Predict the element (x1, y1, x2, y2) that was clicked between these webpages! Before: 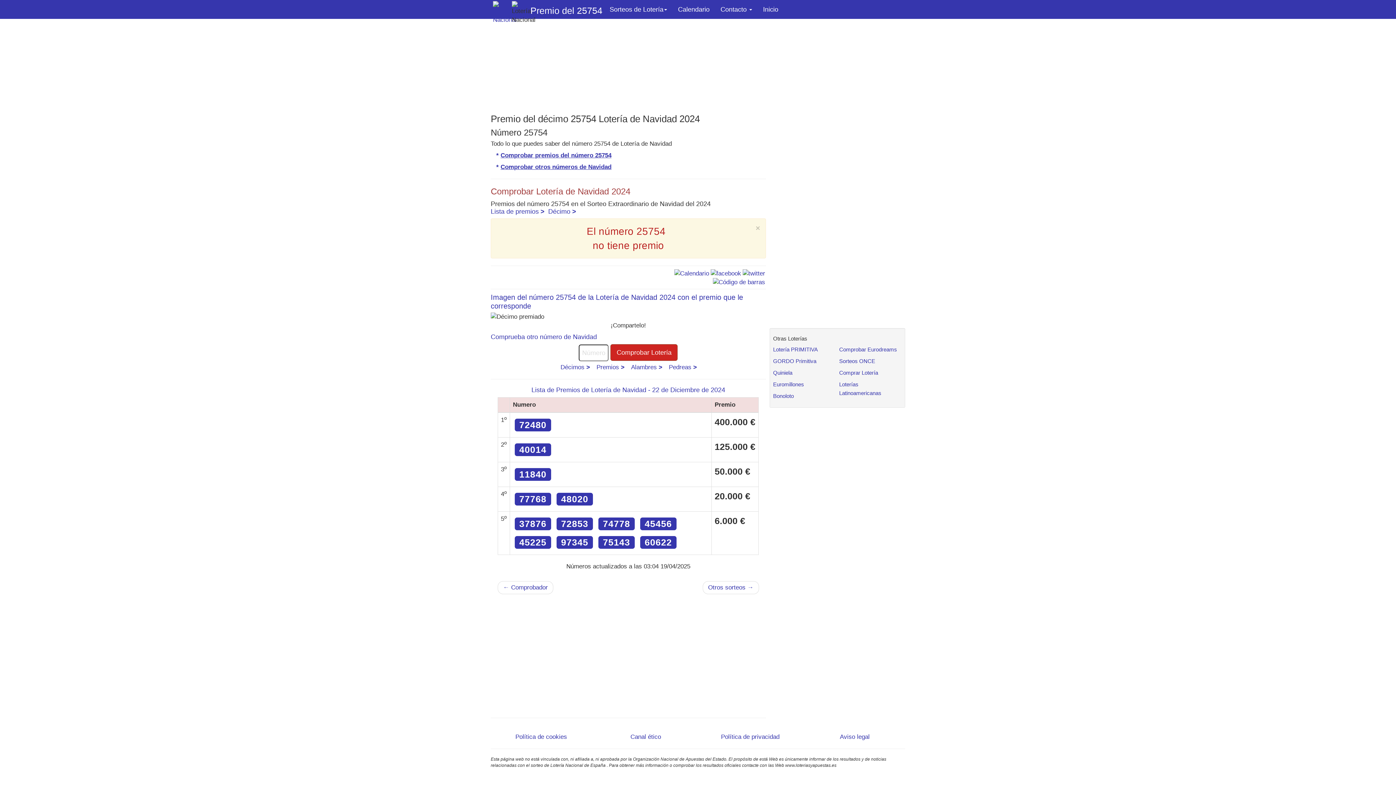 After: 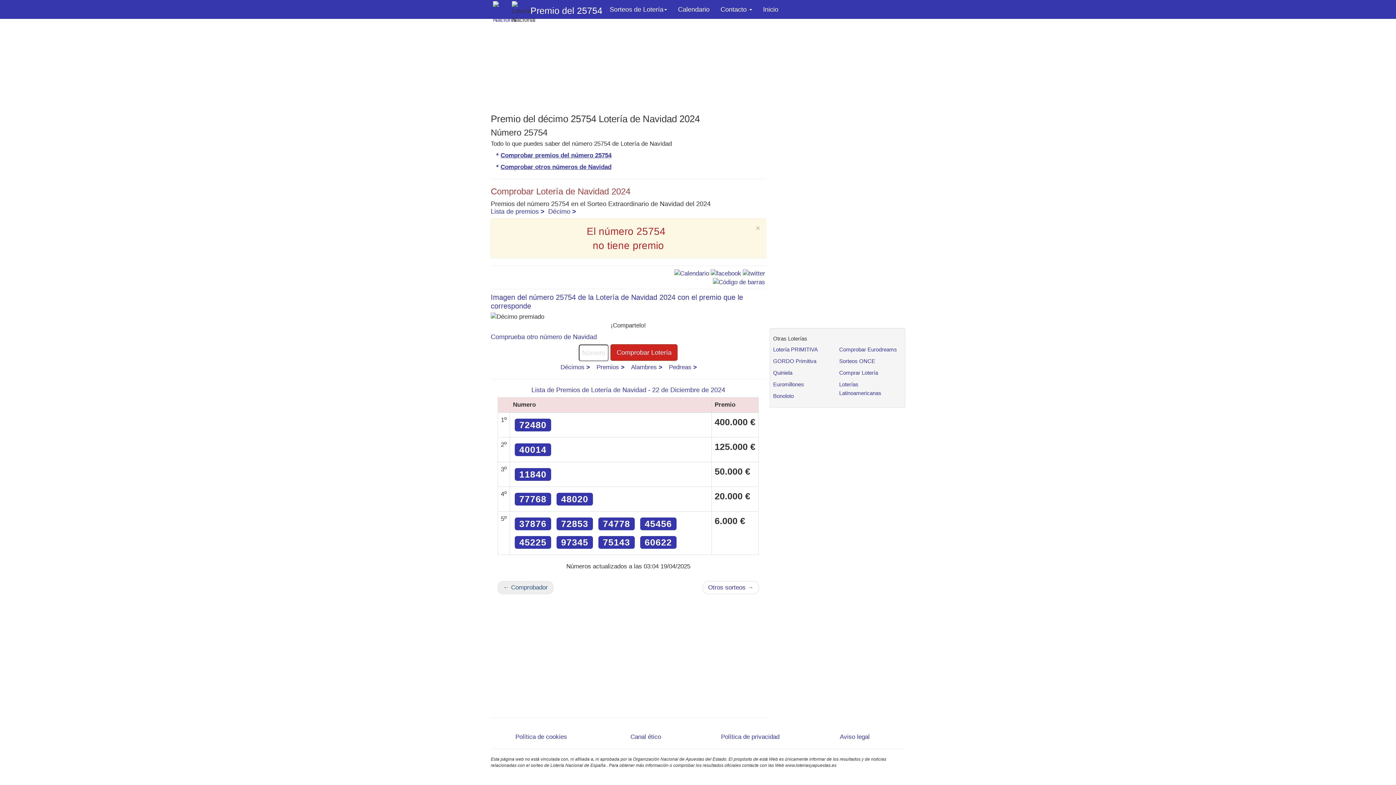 Action: bbox: (497, 581, 553, 594) label: ← Comprobador